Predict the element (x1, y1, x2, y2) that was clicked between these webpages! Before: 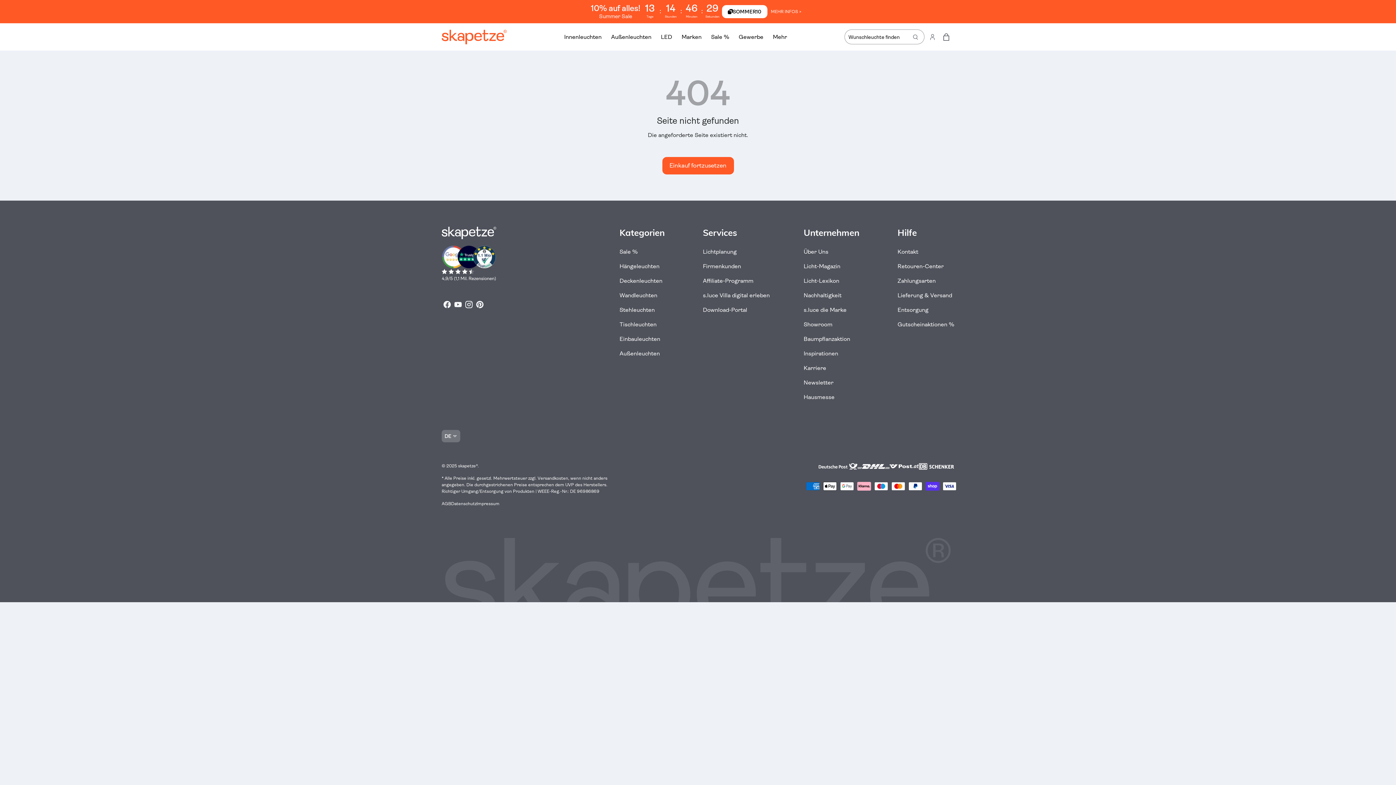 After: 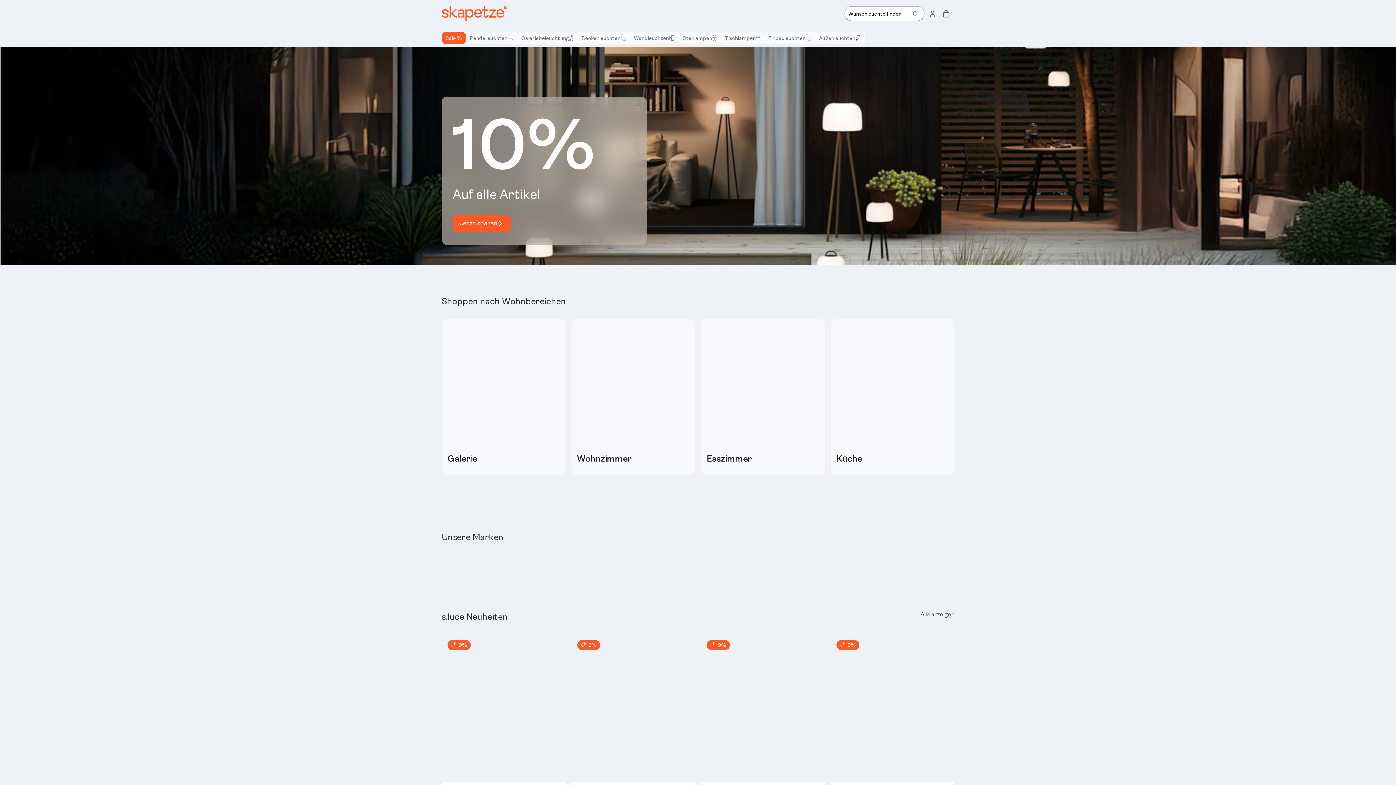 Action: bbox: (441, 6, 506, 20)